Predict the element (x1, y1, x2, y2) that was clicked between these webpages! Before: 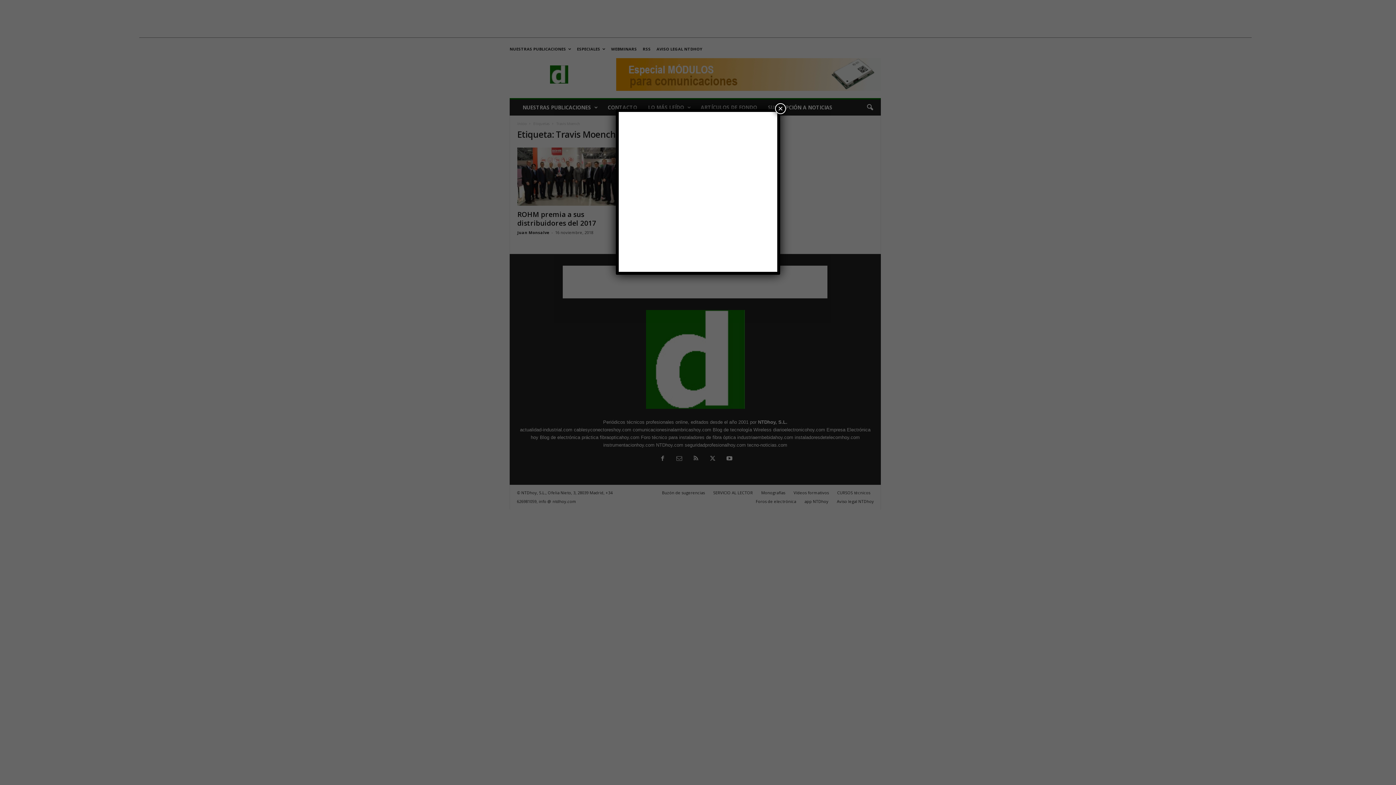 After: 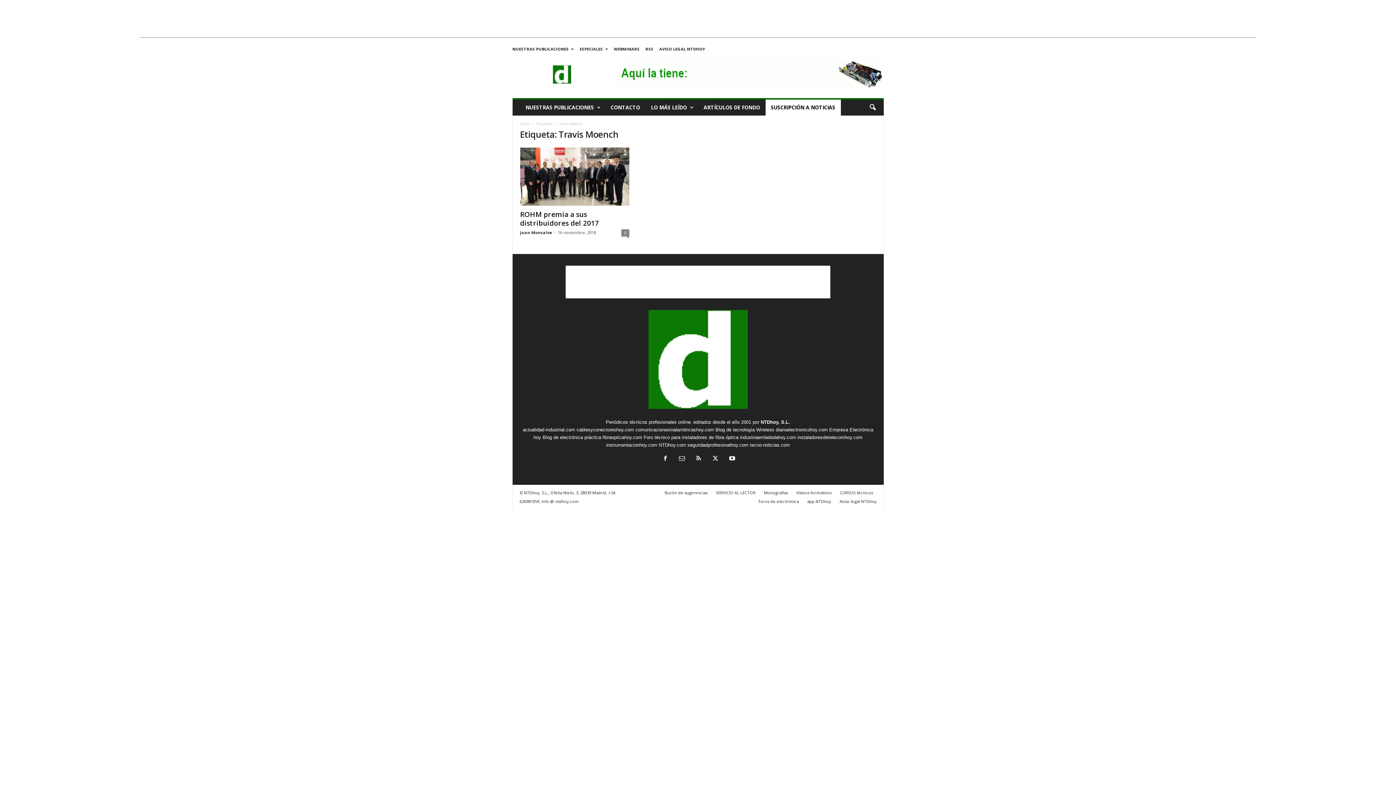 Action: label: Cerrar bbox: (775, 103, 786, 114)